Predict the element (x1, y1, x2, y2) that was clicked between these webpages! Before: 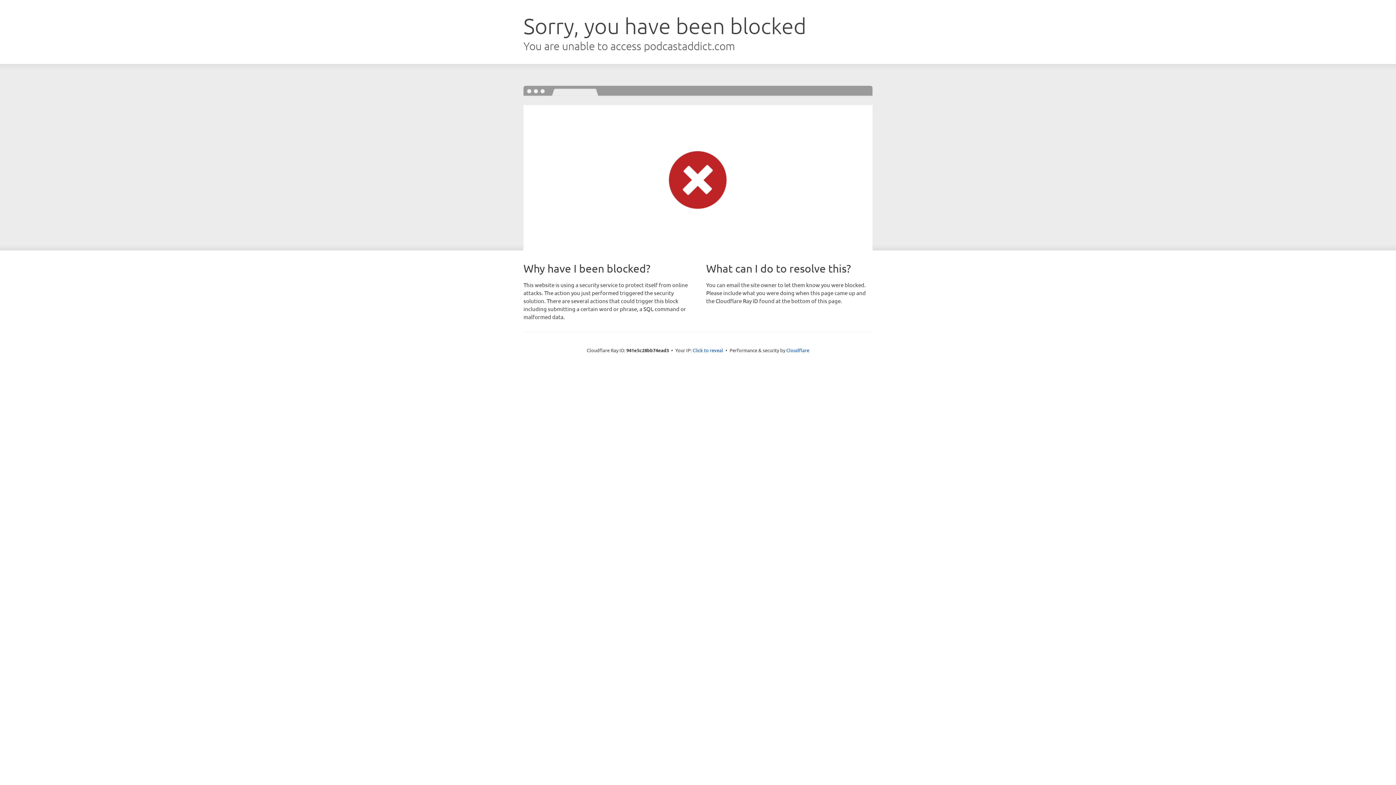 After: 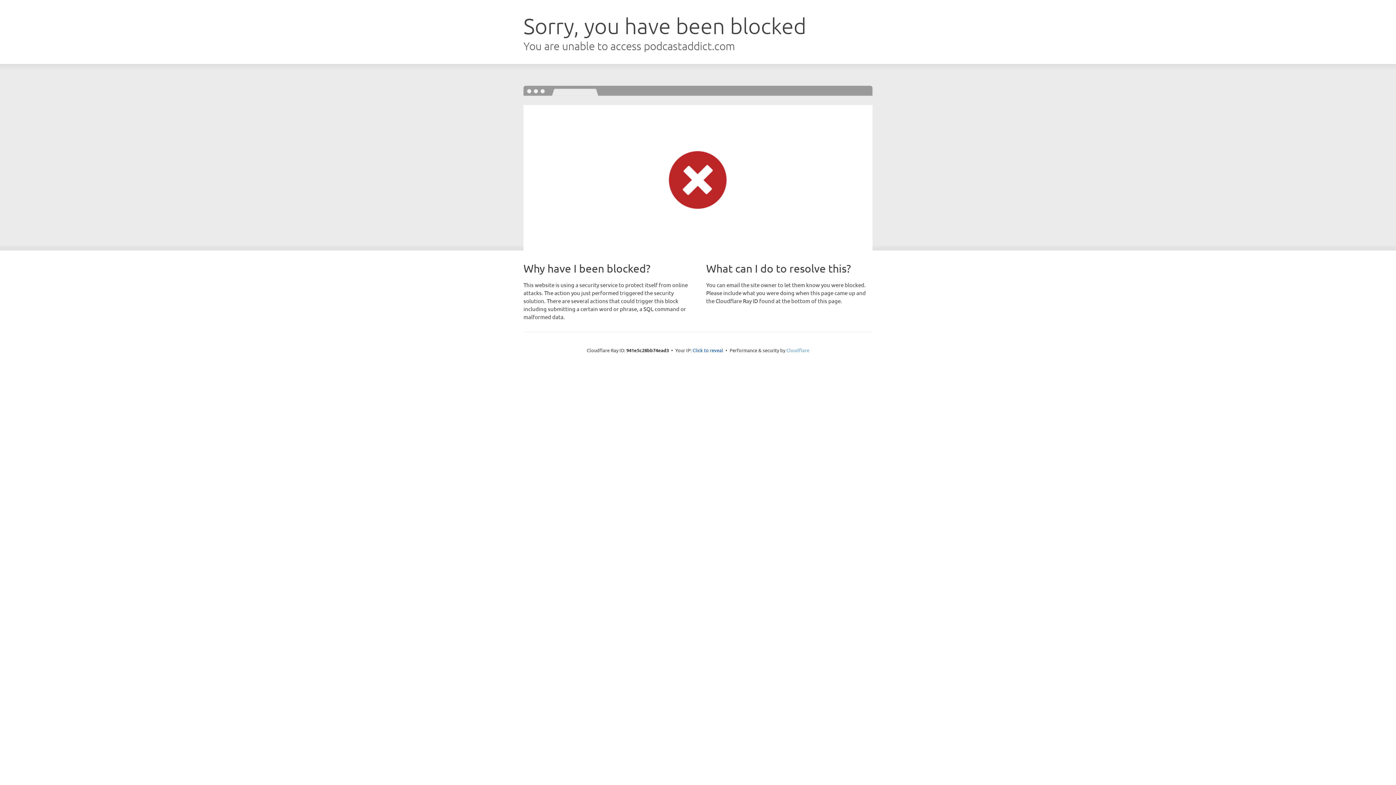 Action: bbox: (786, 347, 809, 353) label: Cloudflare